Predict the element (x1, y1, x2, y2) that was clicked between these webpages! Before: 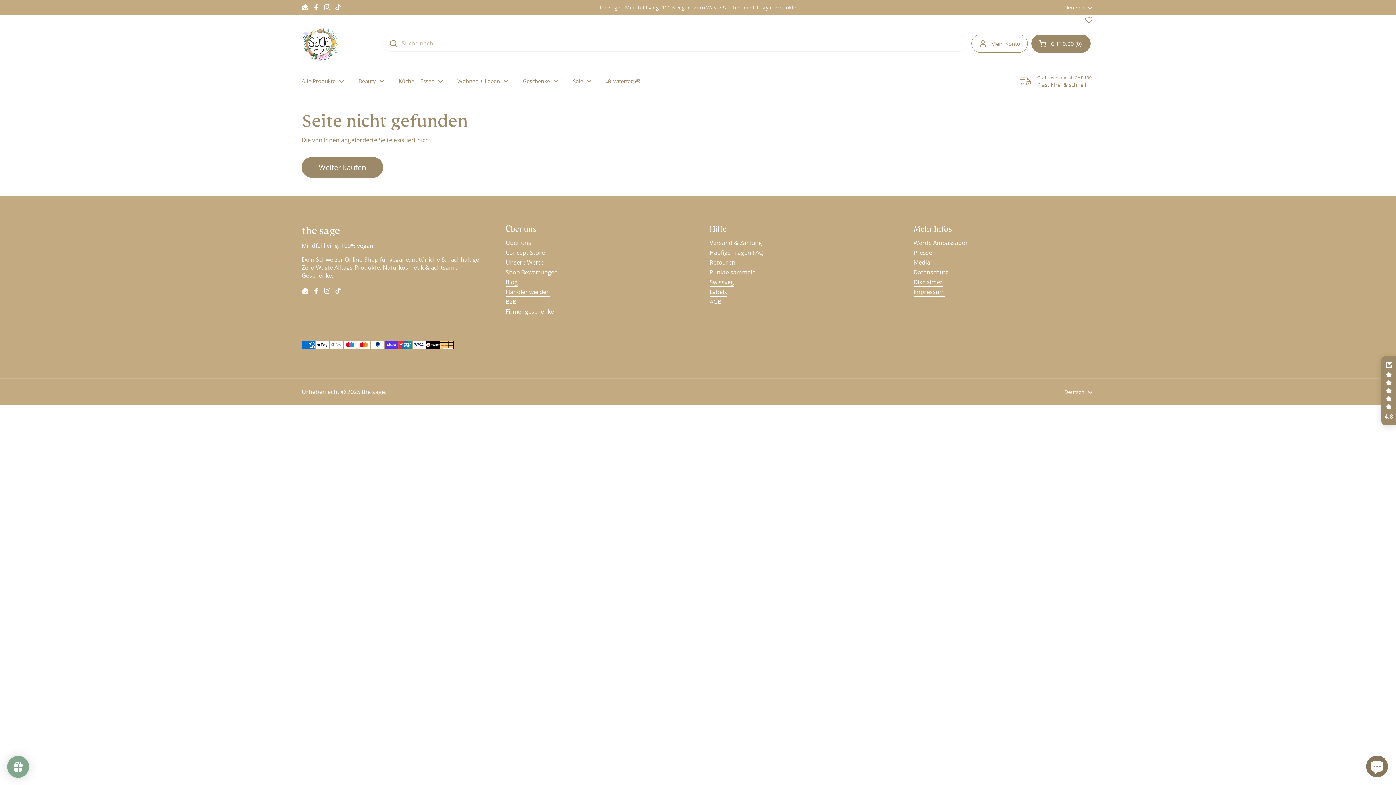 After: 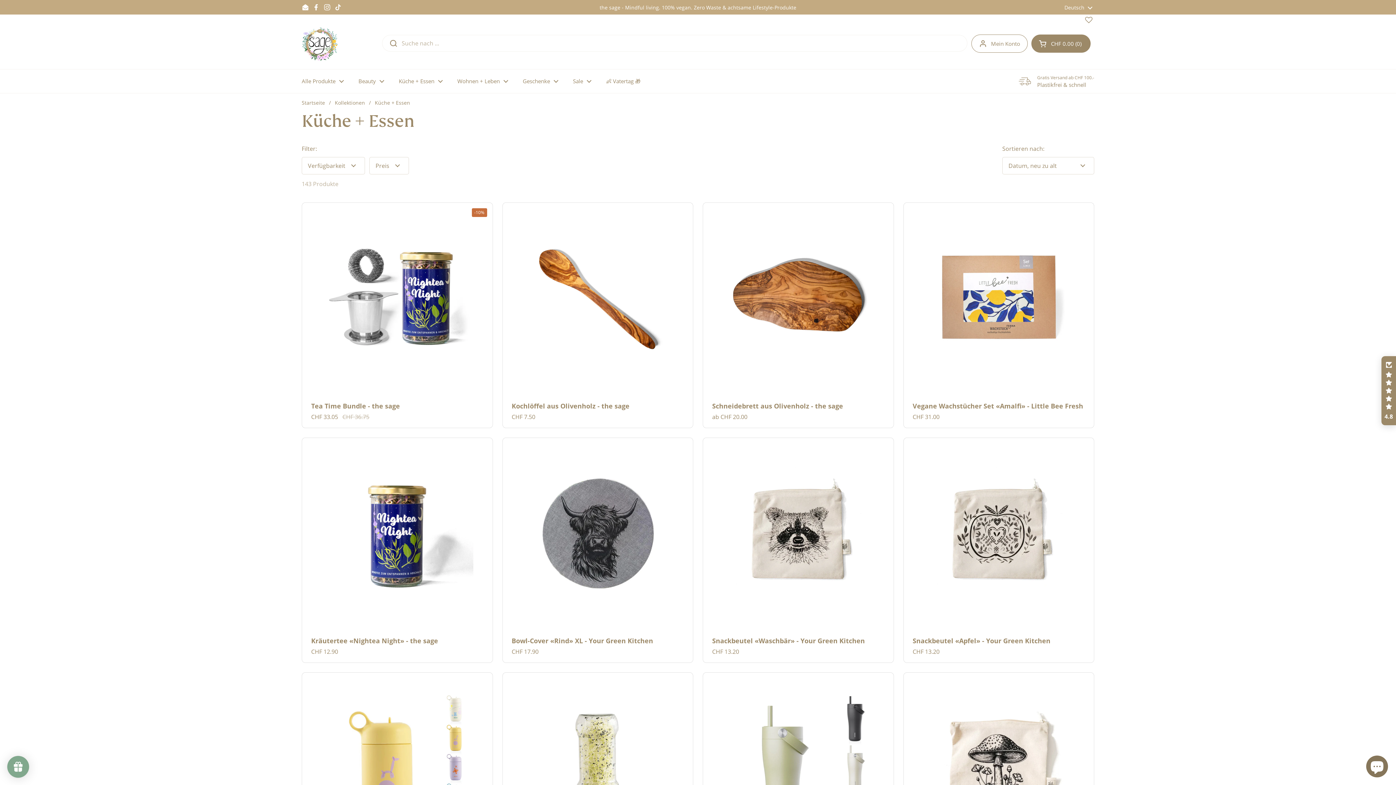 Action: bbox: (391, 73, 450, 89) label: Küche + Essen